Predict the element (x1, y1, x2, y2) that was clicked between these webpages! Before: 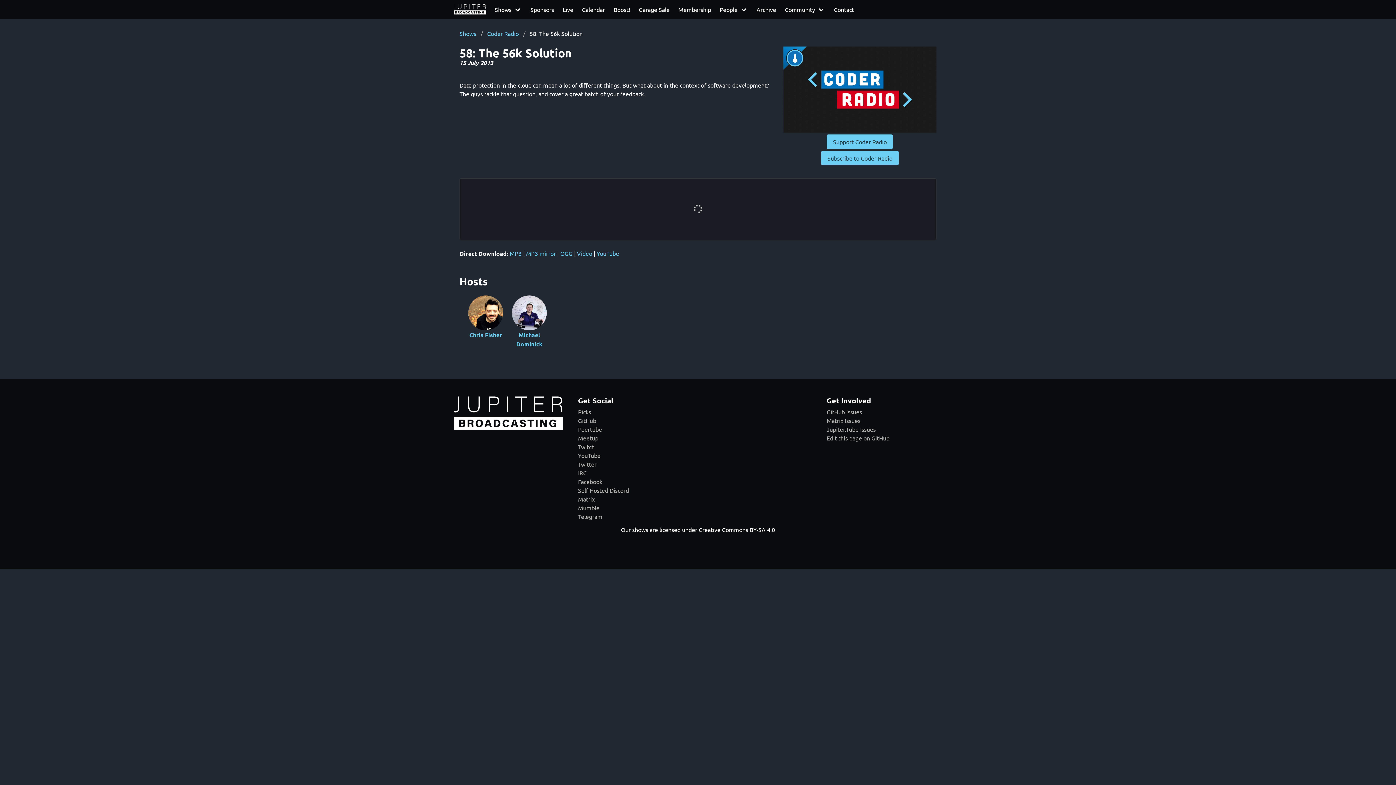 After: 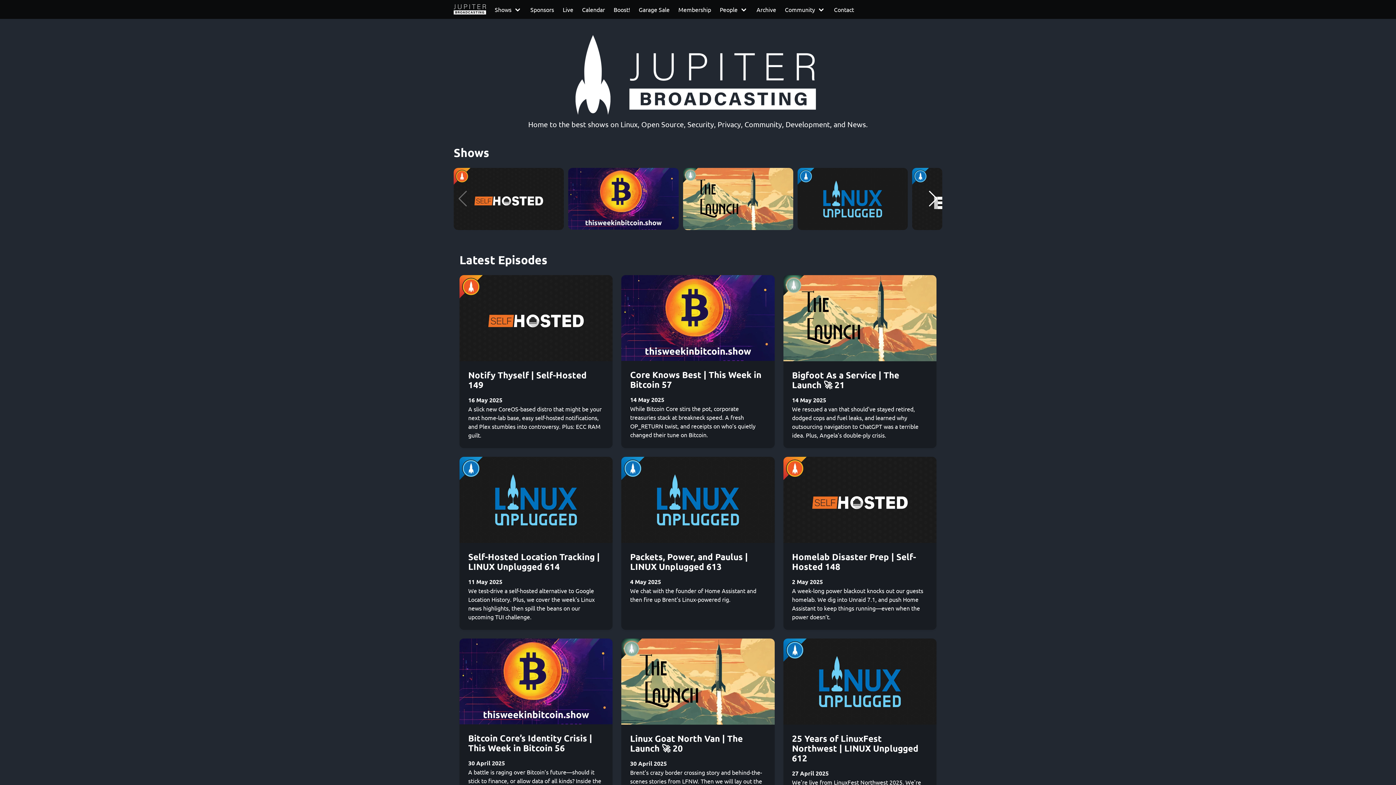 Action: label: Jupiter Broadcasting bbox: (453, 424, 562, 432)